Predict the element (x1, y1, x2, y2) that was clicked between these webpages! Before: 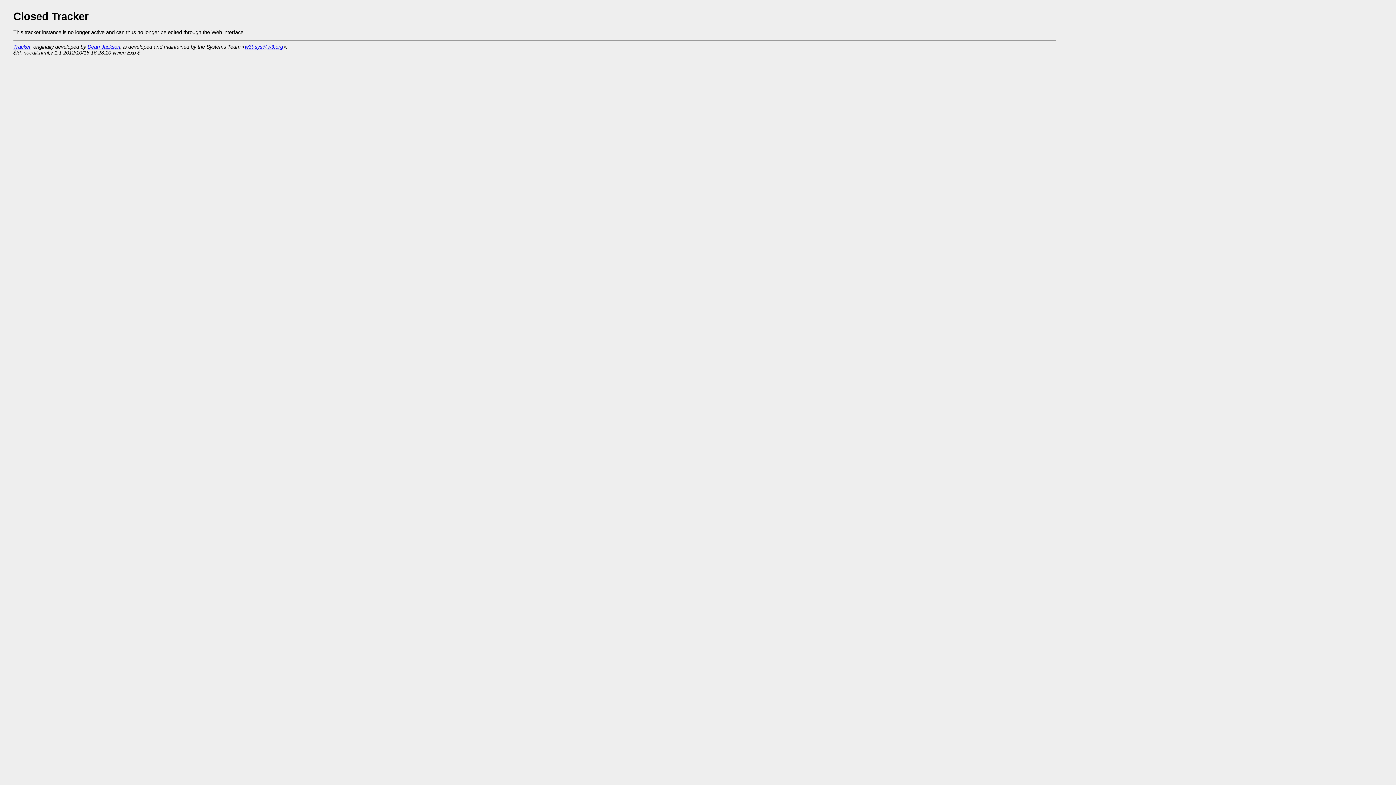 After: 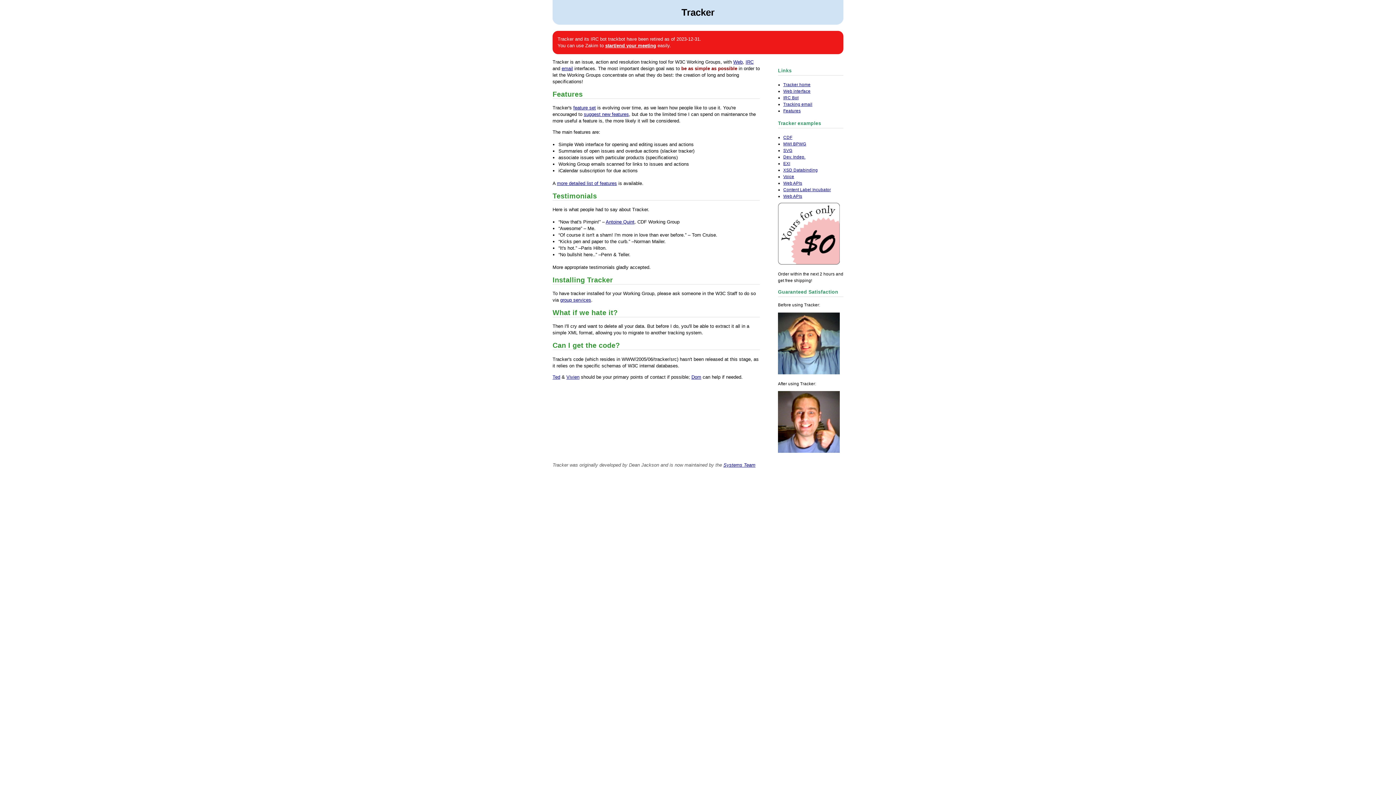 Action: bbox: (13, 43, 30, 49) label: Tracker